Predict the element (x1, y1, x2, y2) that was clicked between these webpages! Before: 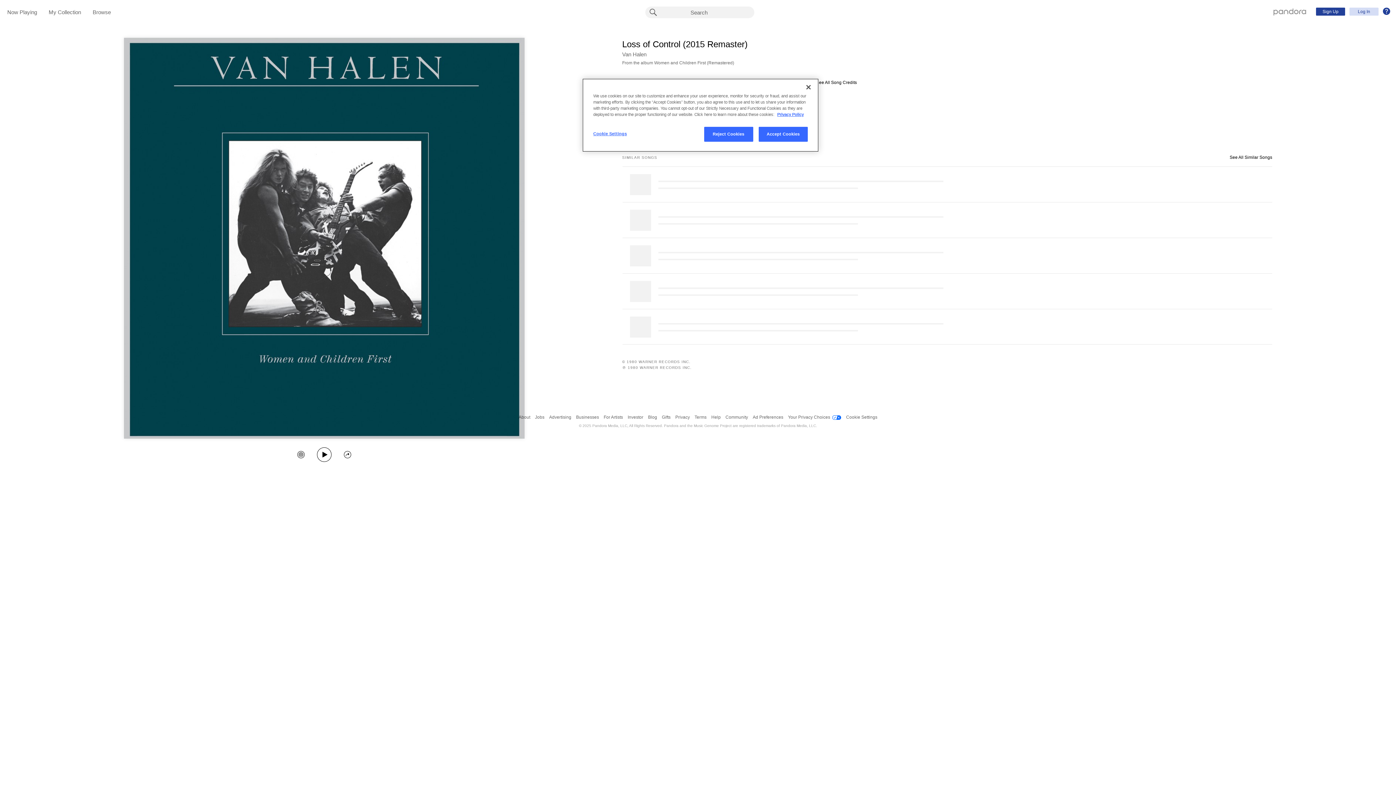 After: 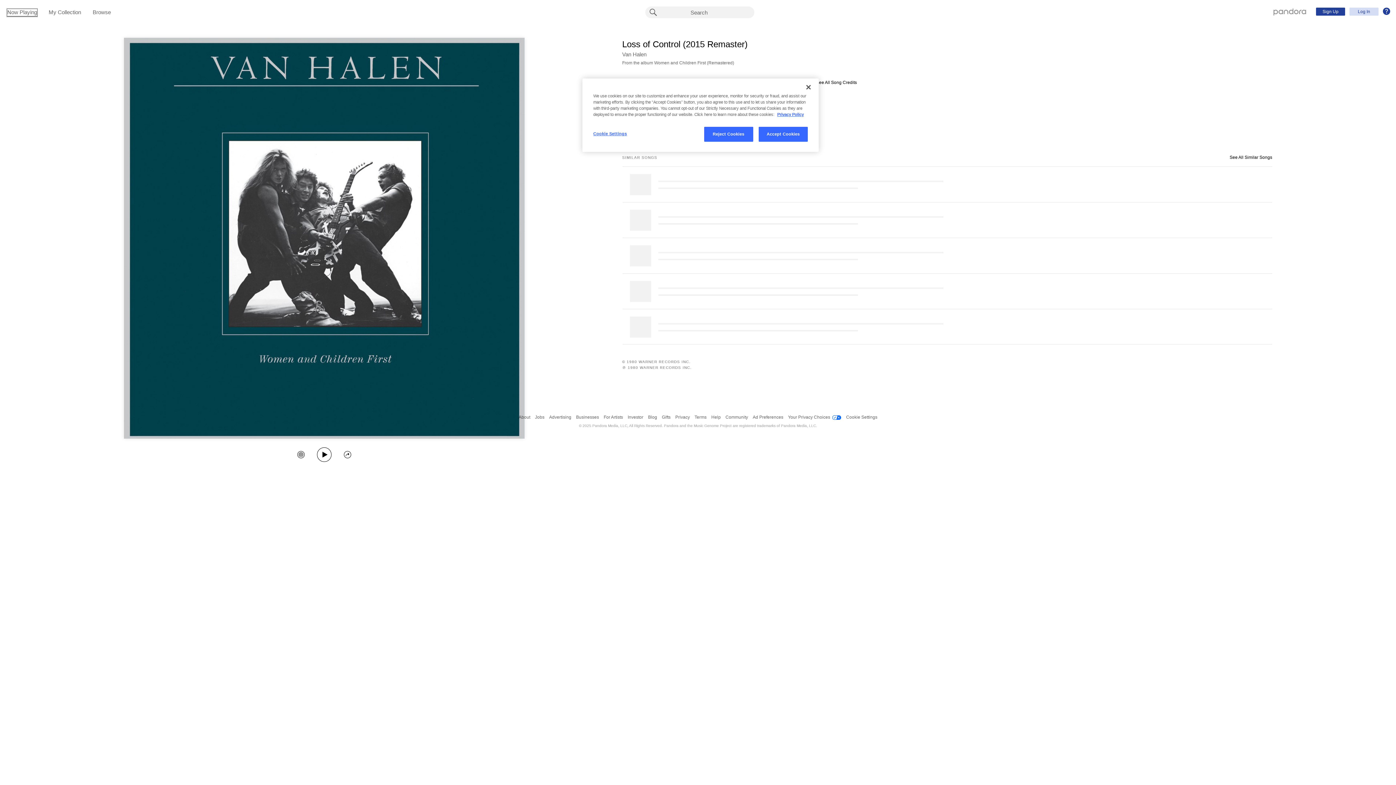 Action: label: Now Playing bbox: (7, 9, 37, 16)